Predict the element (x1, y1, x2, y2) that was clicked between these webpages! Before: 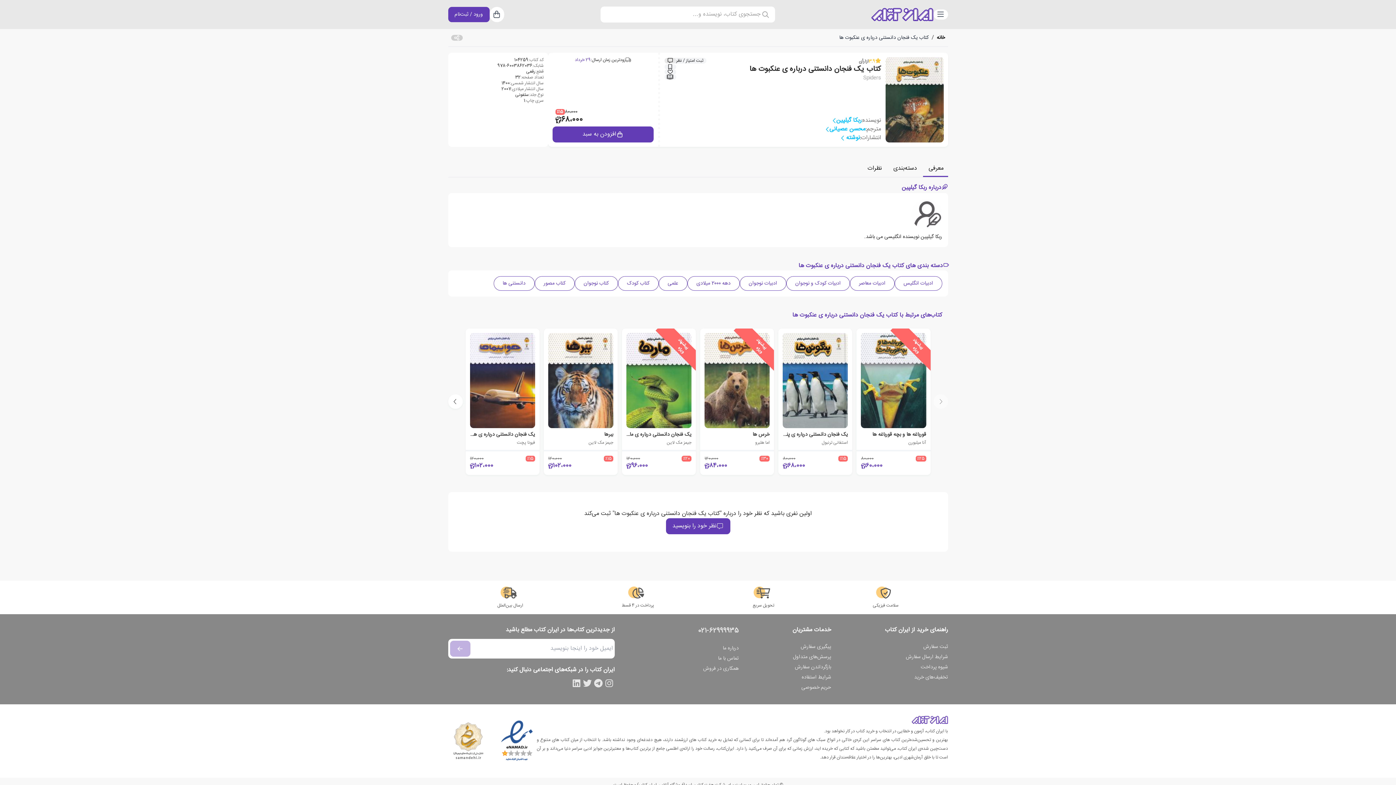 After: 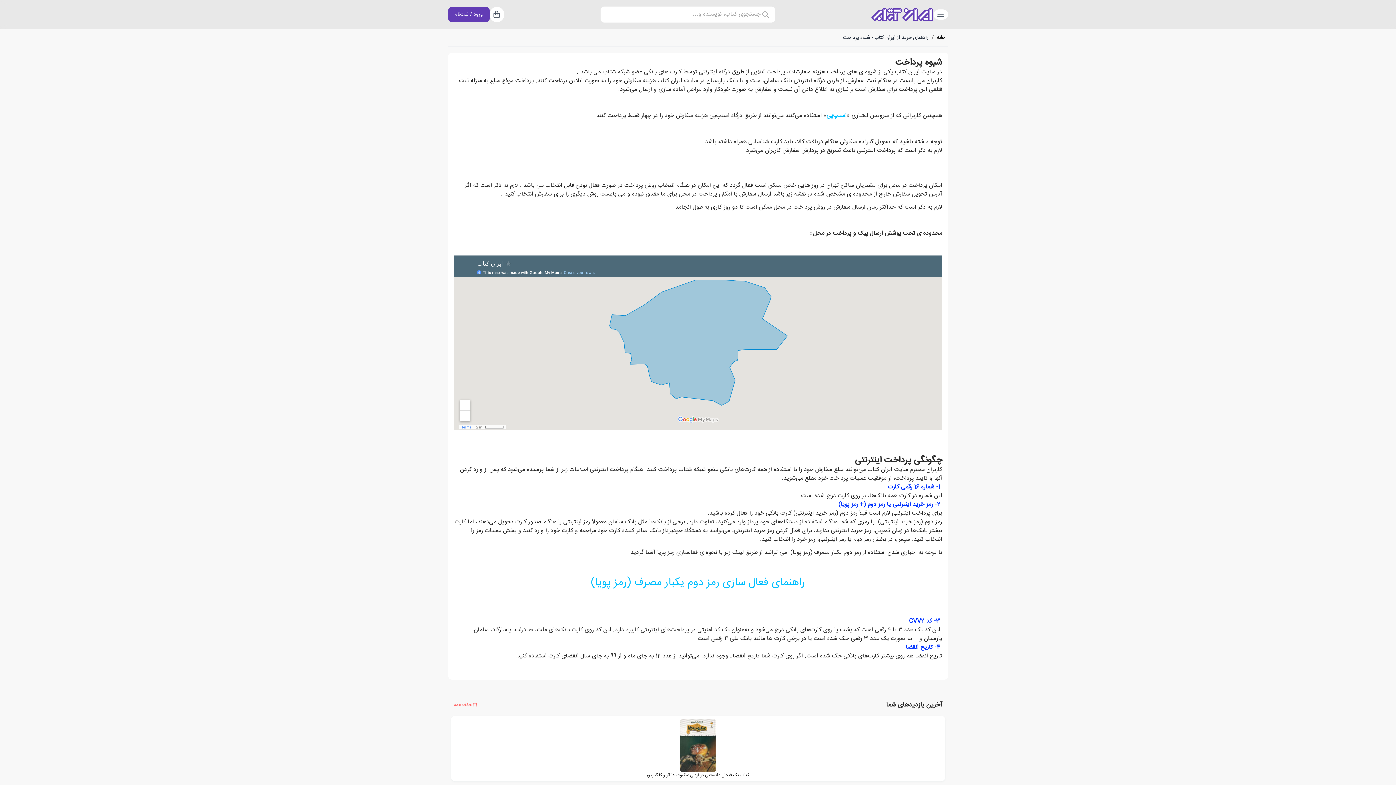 Action: bbox: (885, 662, 948, 672) label: شیوه پرداخت